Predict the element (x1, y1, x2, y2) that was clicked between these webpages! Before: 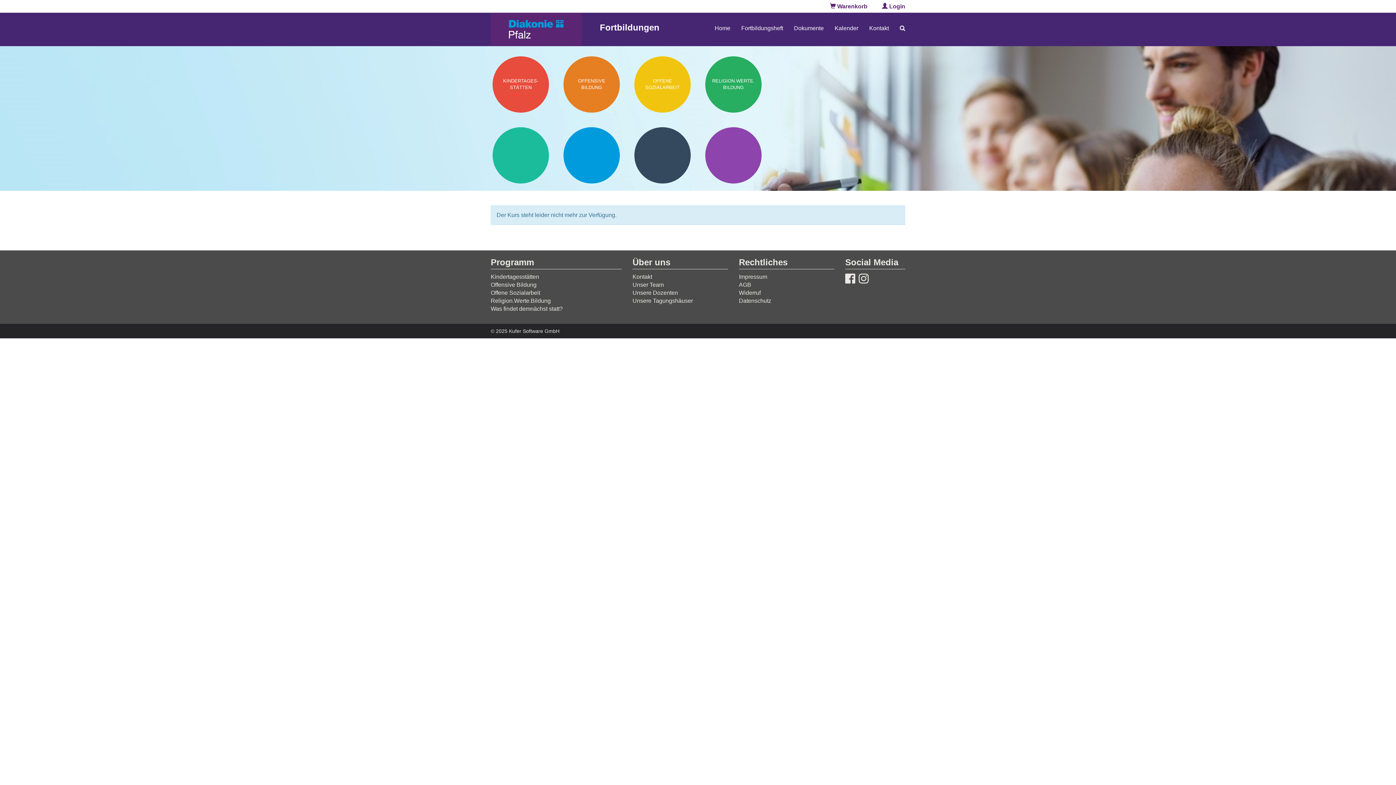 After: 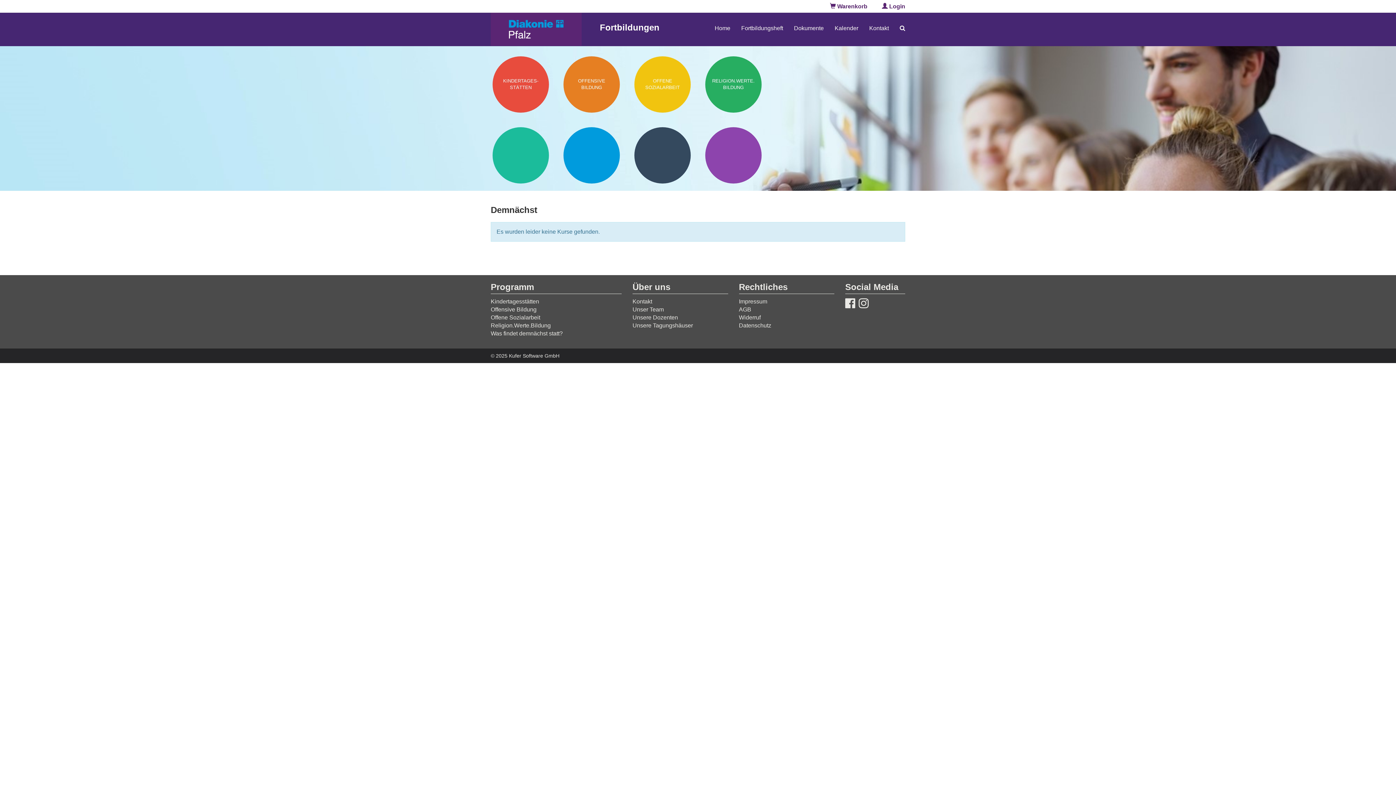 Action: bbox: (490, 305, 562, 312) label: Was findet demnächst statt?